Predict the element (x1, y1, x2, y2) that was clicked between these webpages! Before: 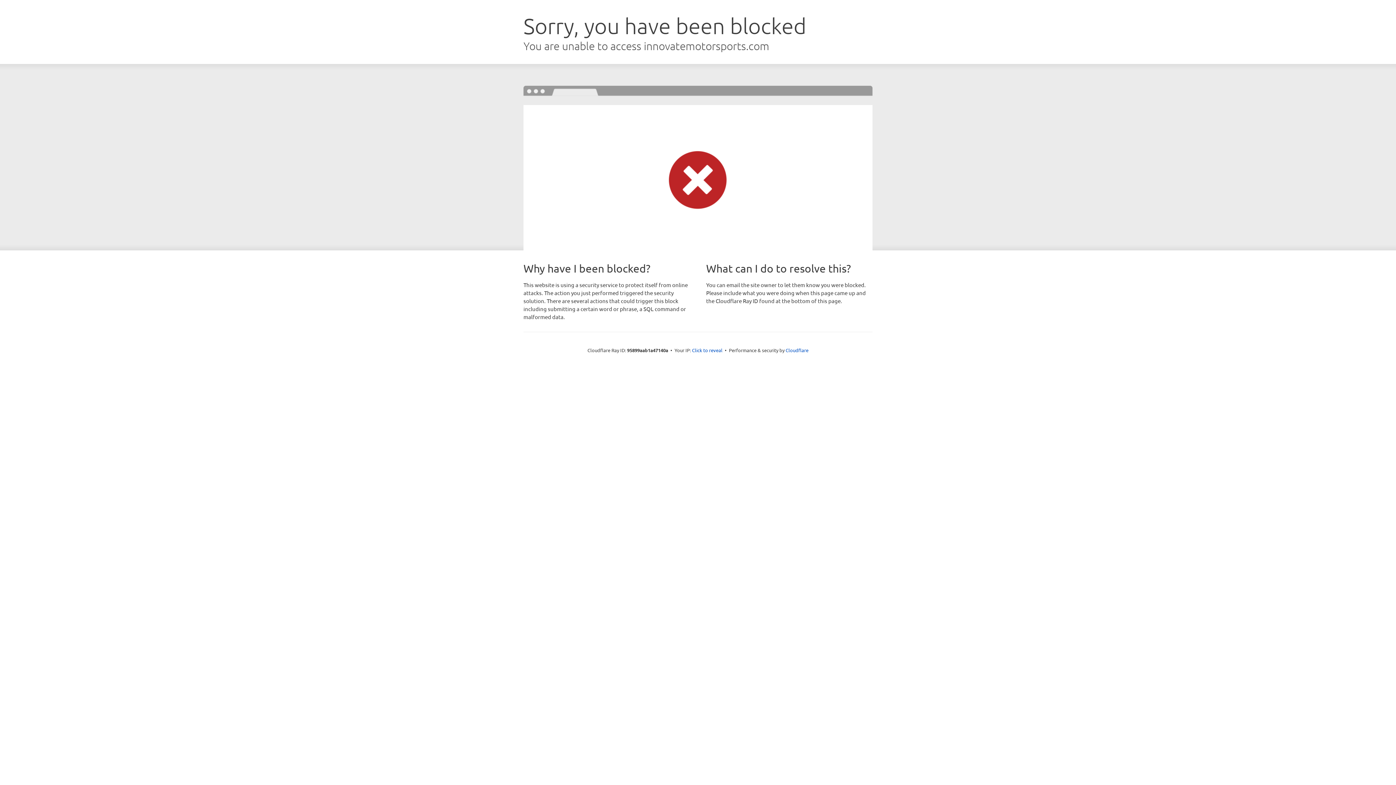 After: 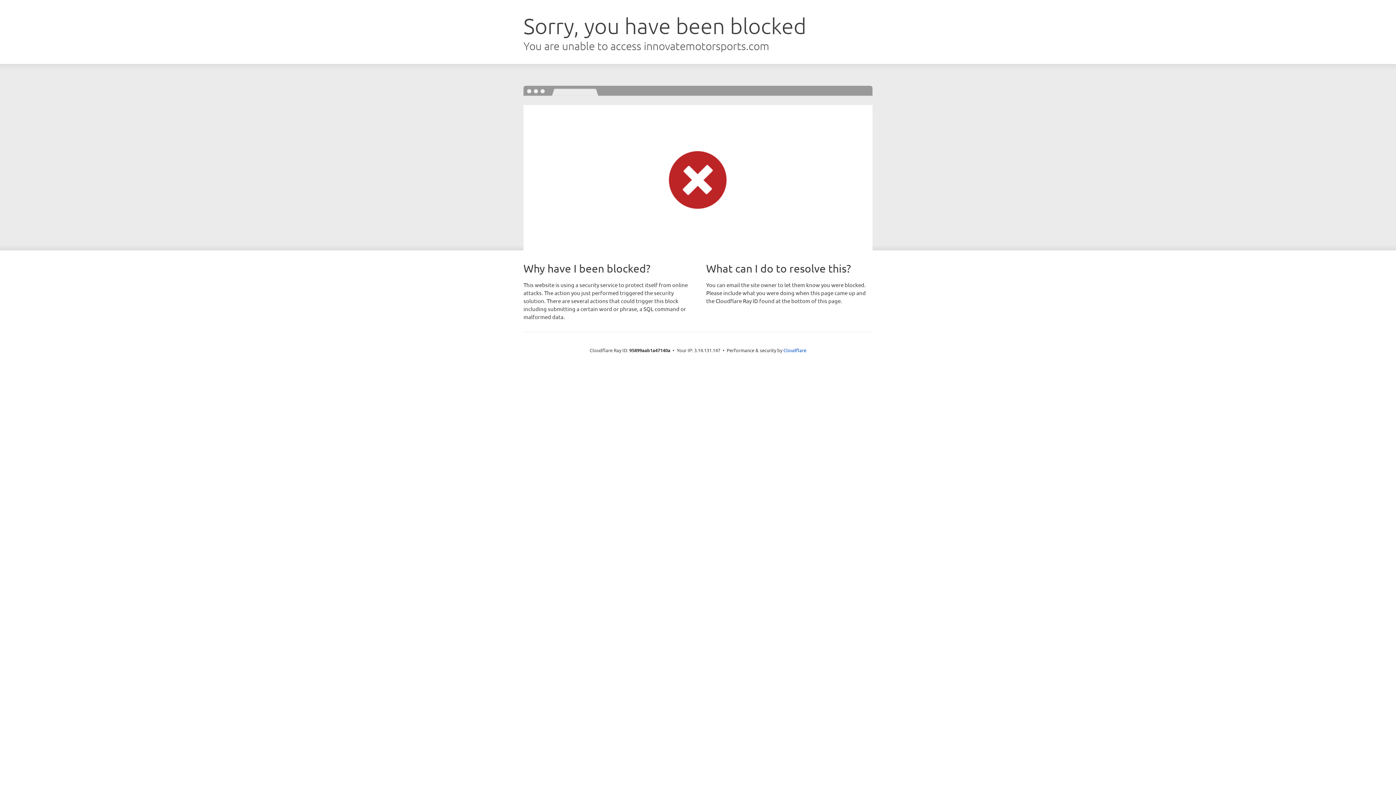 Action: bbox: (692, 346, 722, 353) label: Click to reveal